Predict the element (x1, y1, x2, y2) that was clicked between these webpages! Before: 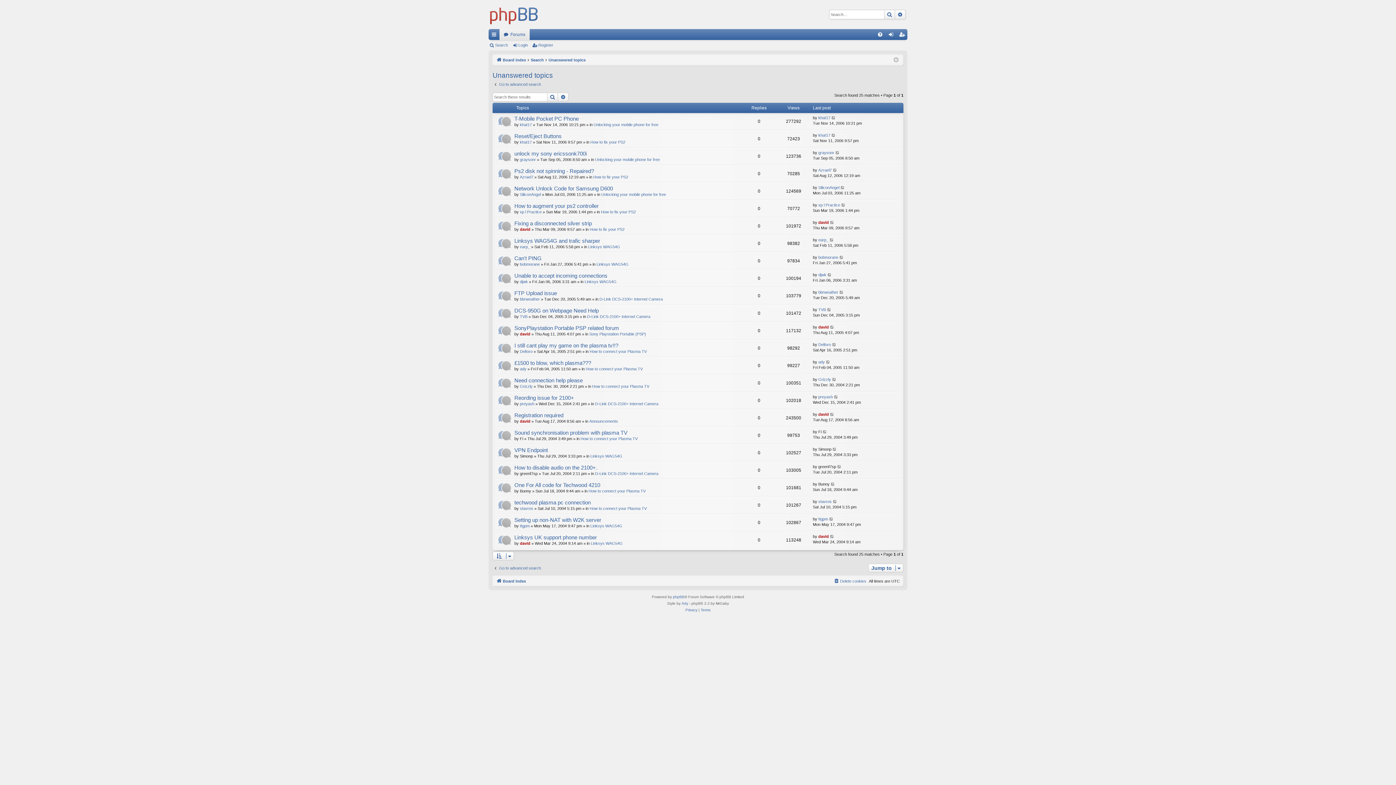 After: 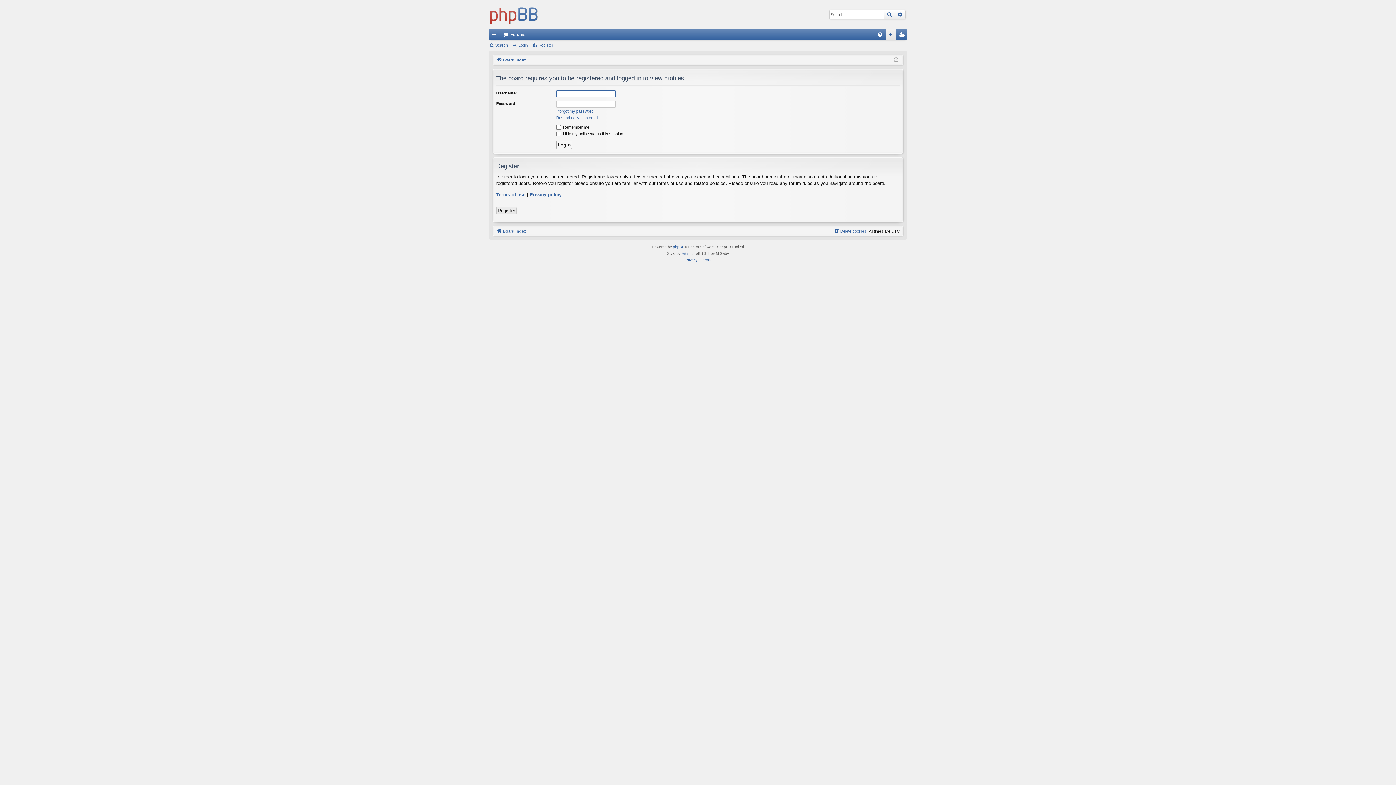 Action: bbox: (520, 227, 530, 231) label: david